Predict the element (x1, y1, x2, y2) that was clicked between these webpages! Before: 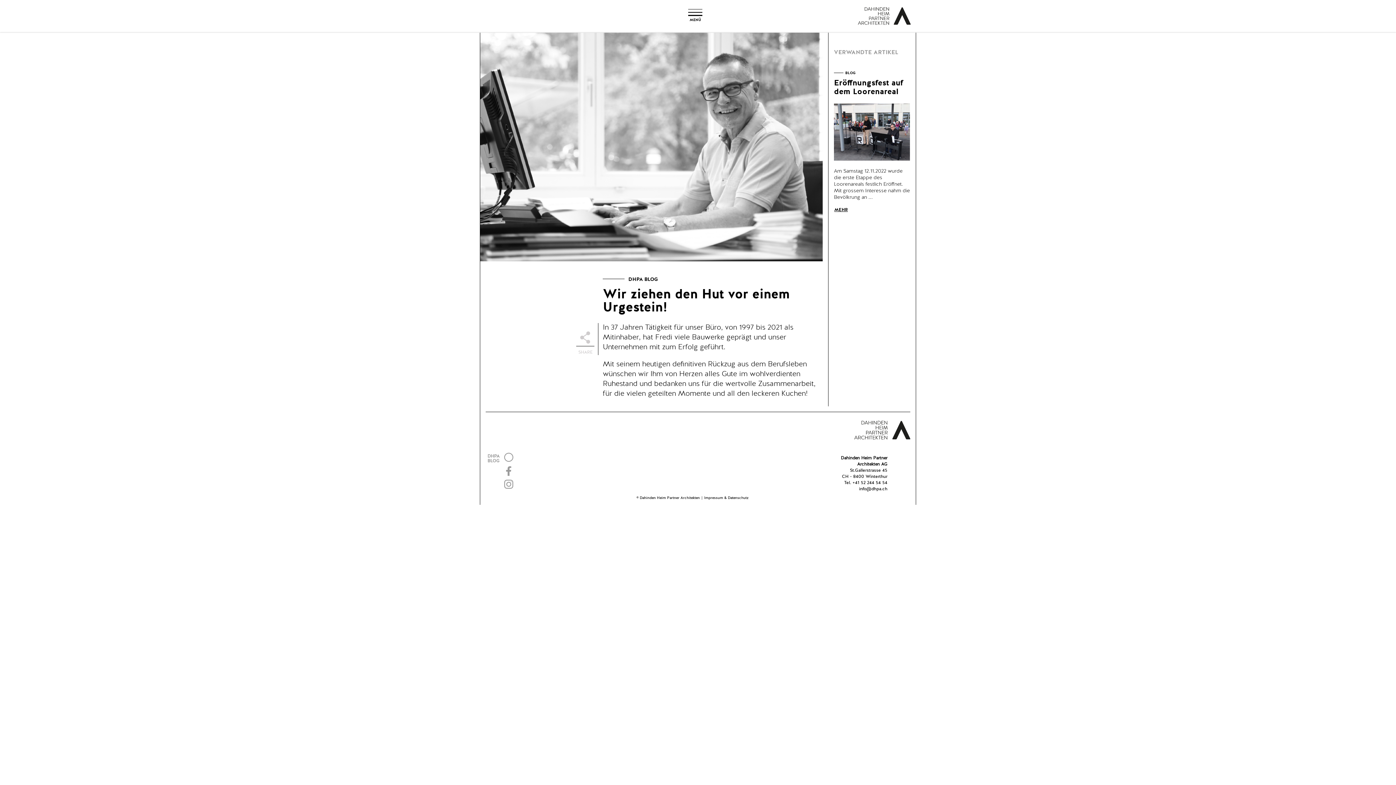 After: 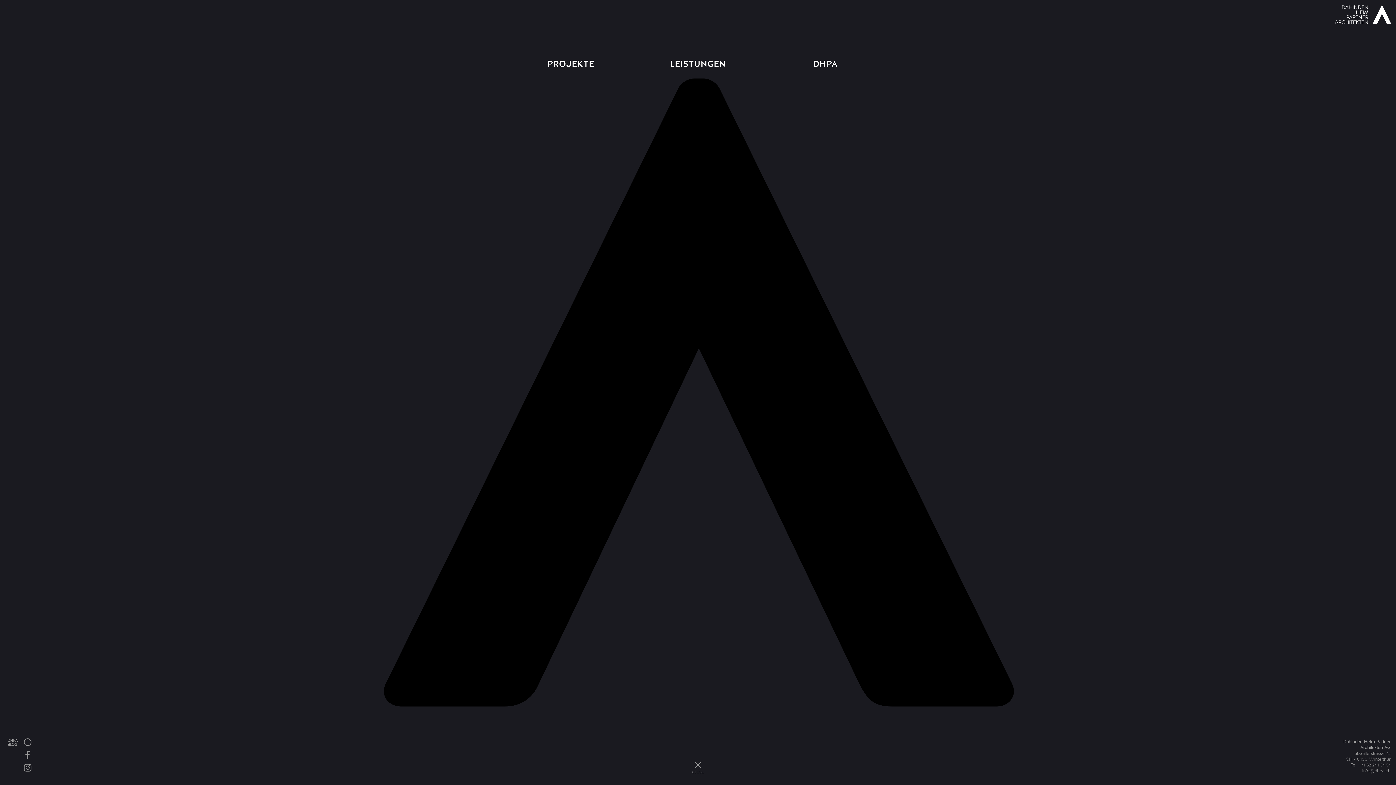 Action: bbox: (688, 9, 702, 22) label: MENÜ